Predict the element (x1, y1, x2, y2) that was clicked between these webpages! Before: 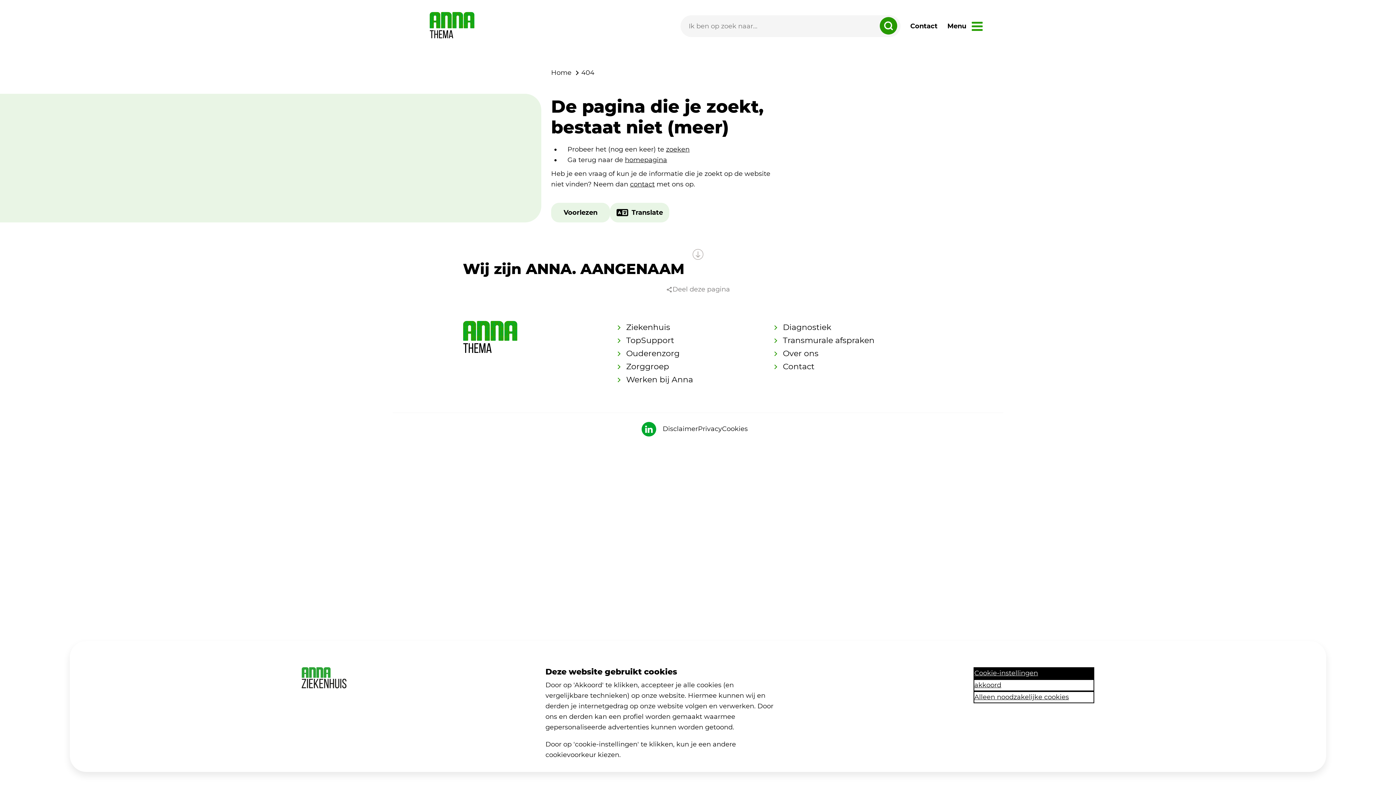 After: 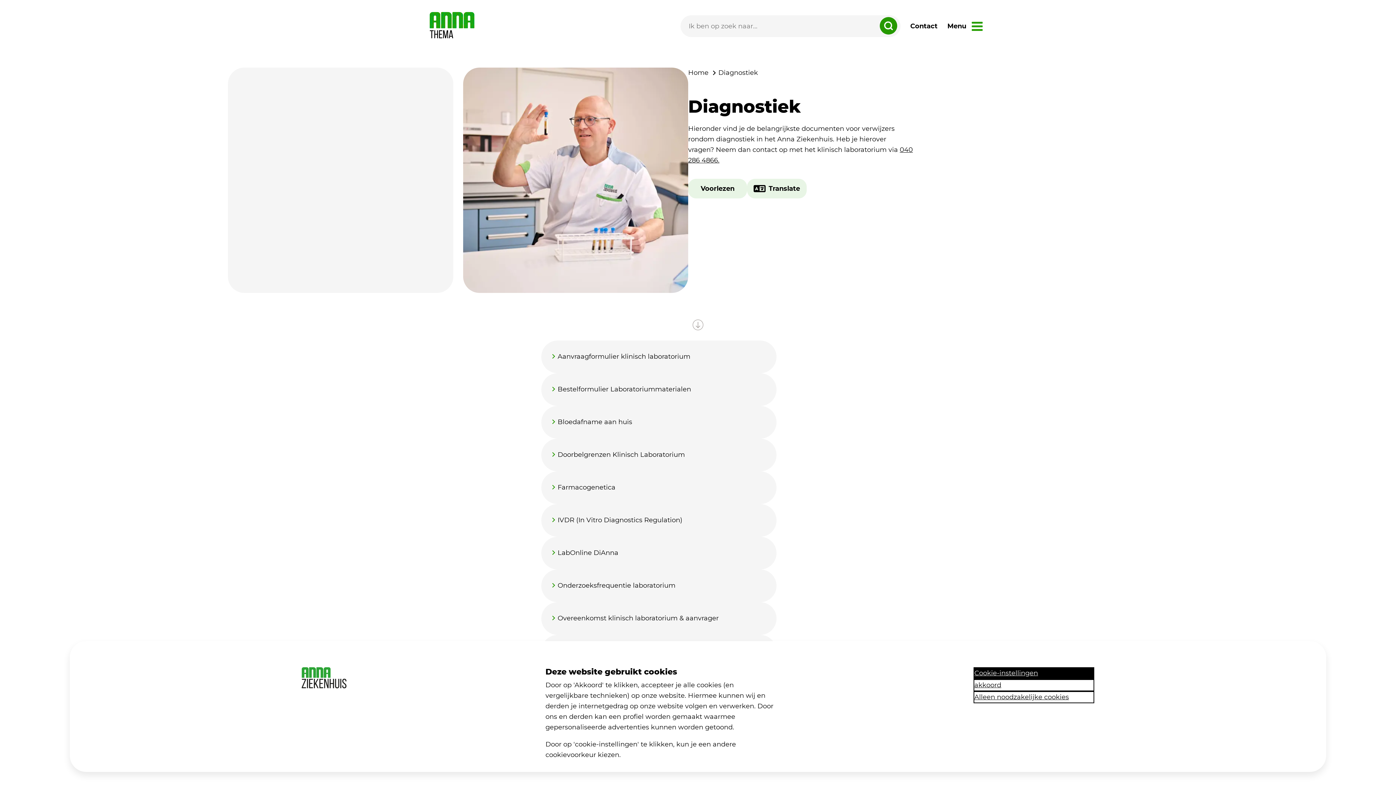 Action: bbox: (783, 321, 831, 334) label: Diagnostiek